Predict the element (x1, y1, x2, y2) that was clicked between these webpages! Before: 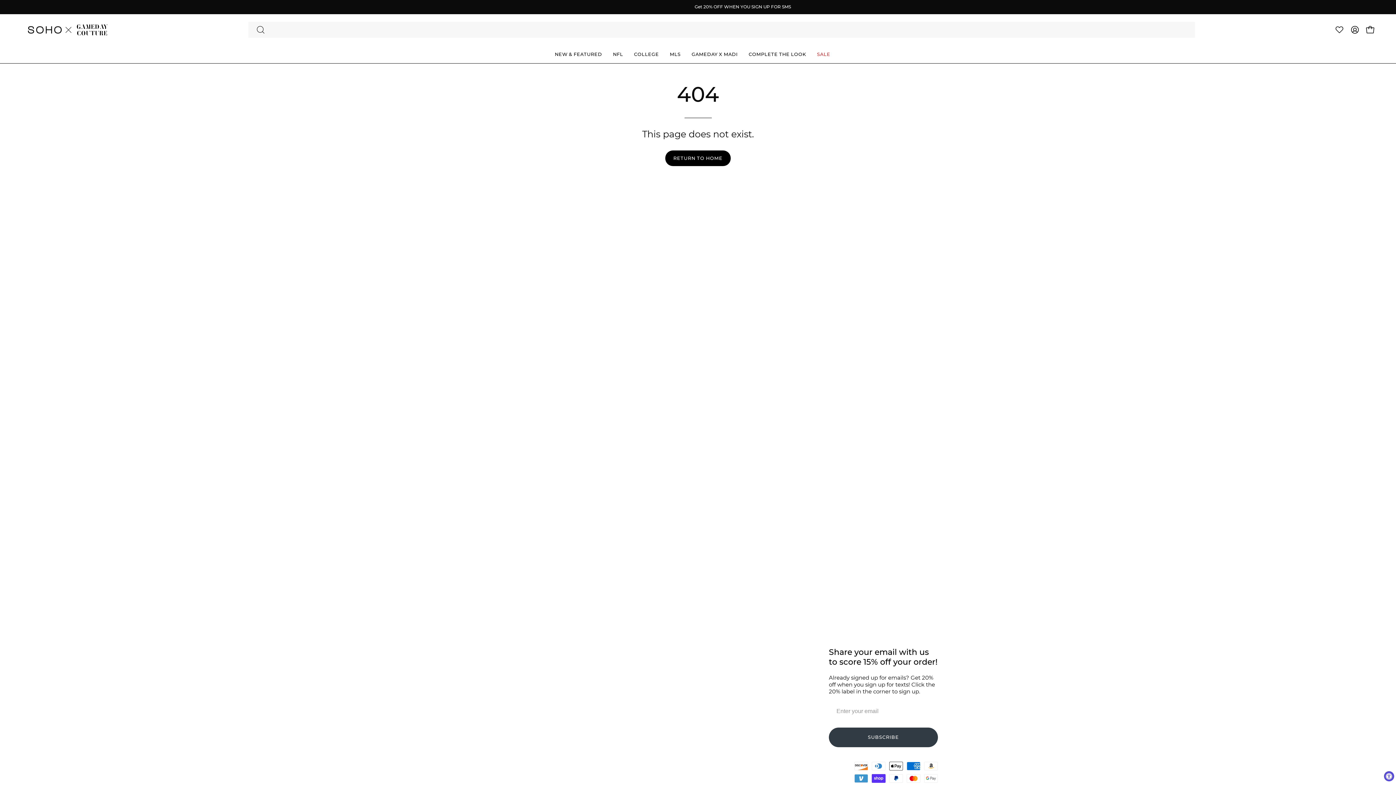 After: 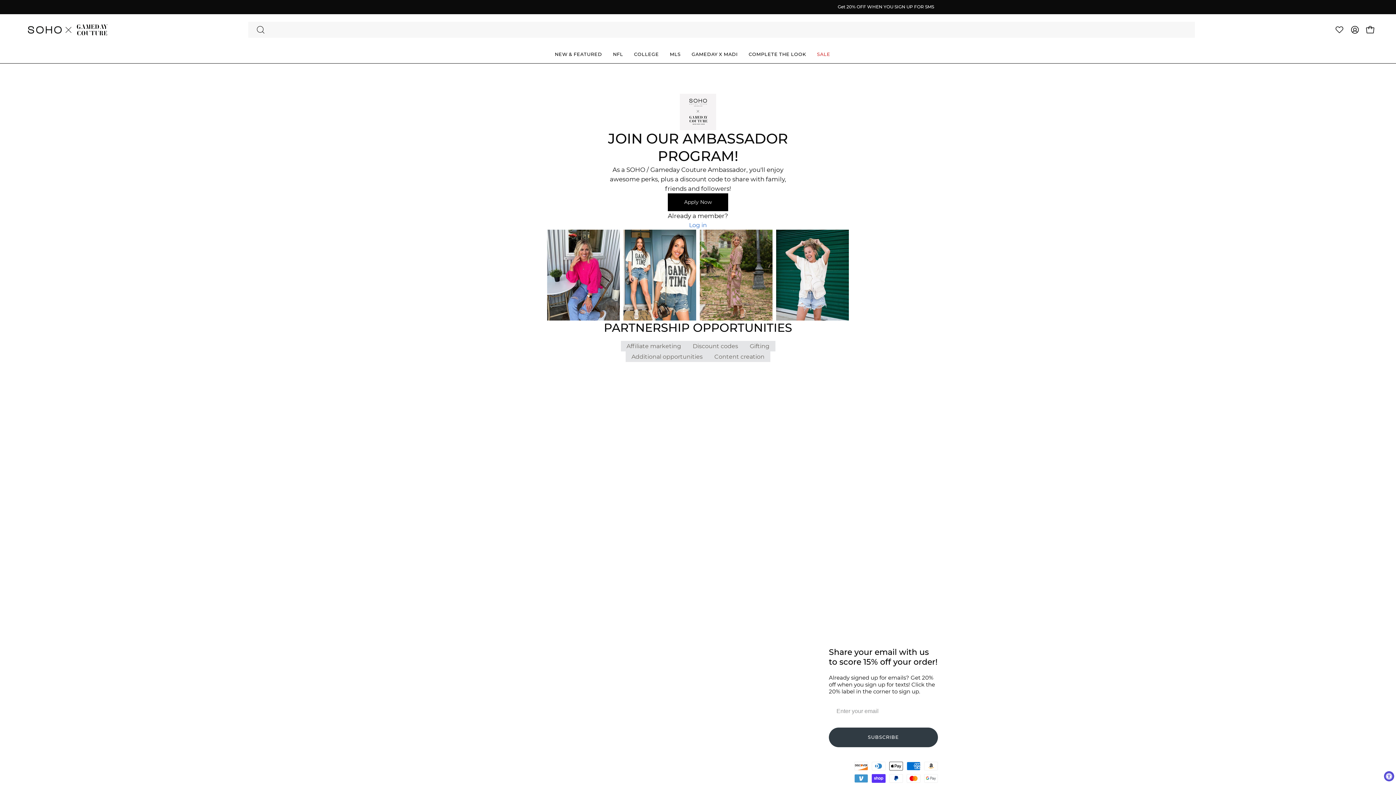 Action: label: Brand Ambassador Program bbox: (705, 657, 793, 664)